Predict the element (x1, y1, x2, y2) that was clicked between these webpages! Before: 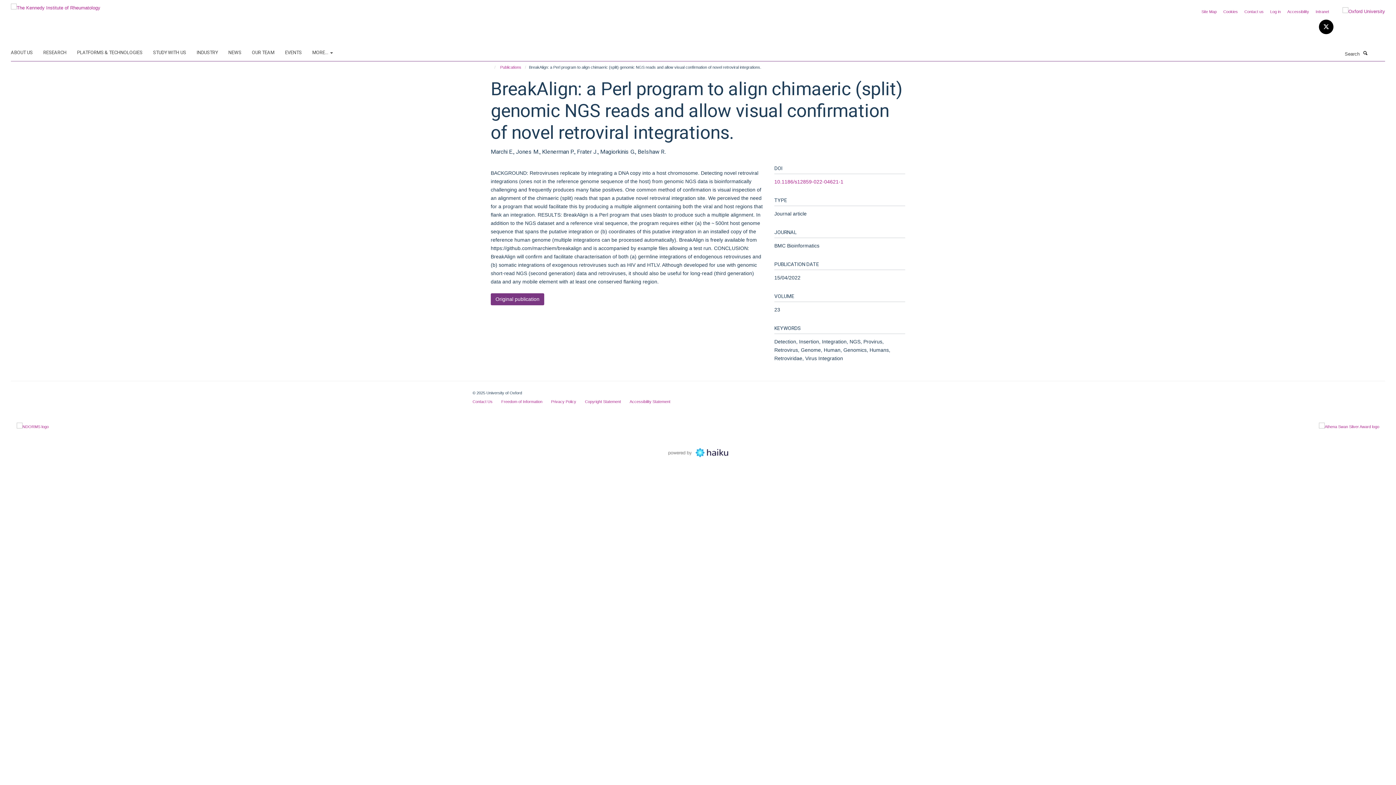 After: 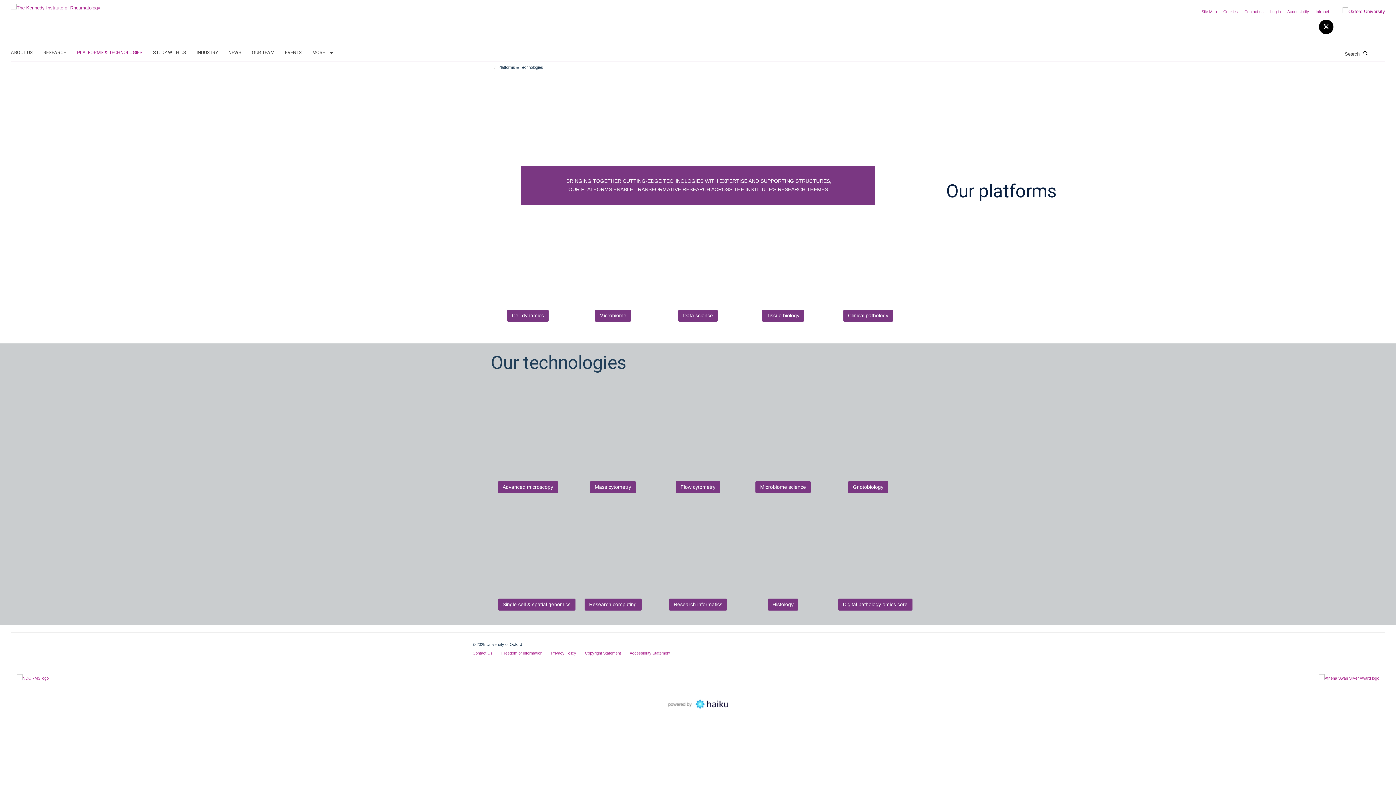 Action: label: PLATFORMS & TECHNOLOGIES bbox: (77, 47, 151, 58)